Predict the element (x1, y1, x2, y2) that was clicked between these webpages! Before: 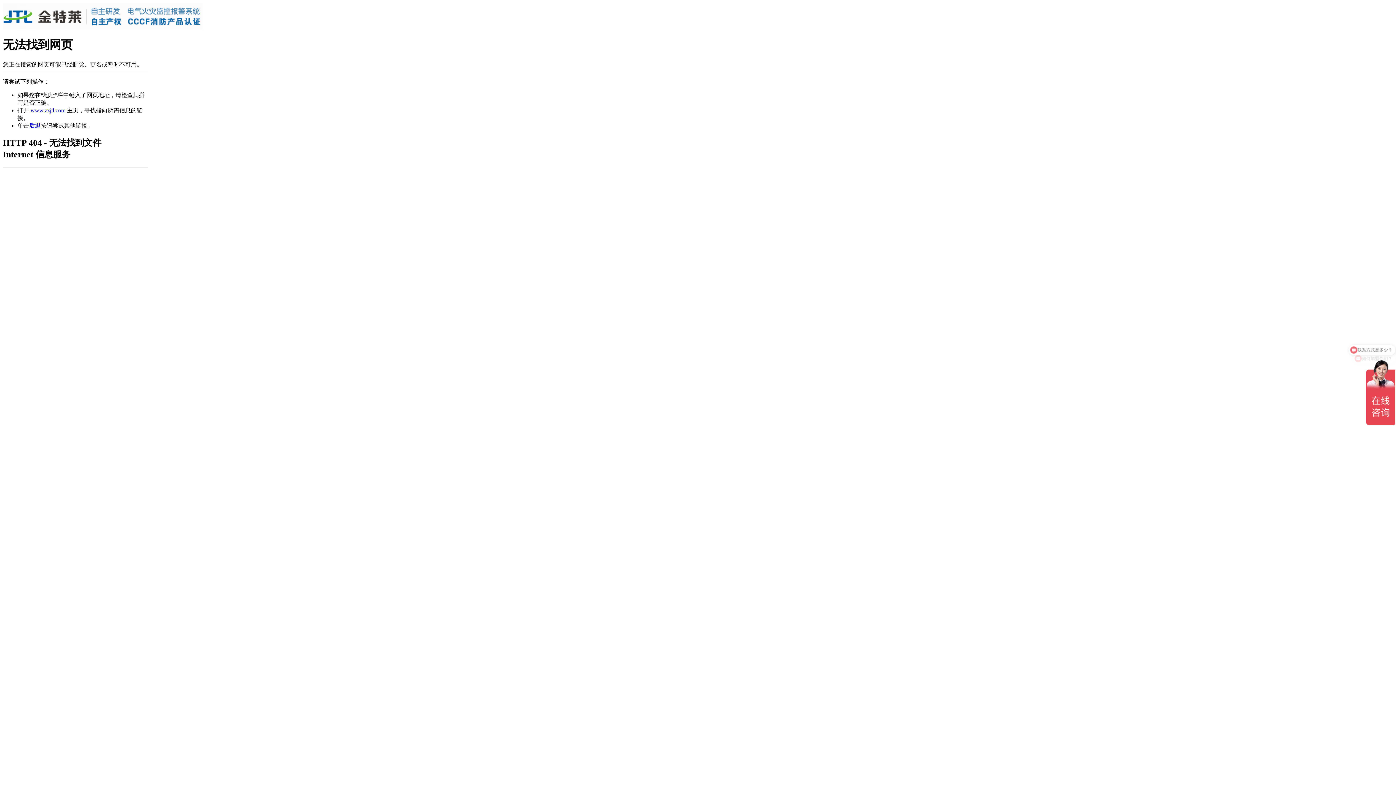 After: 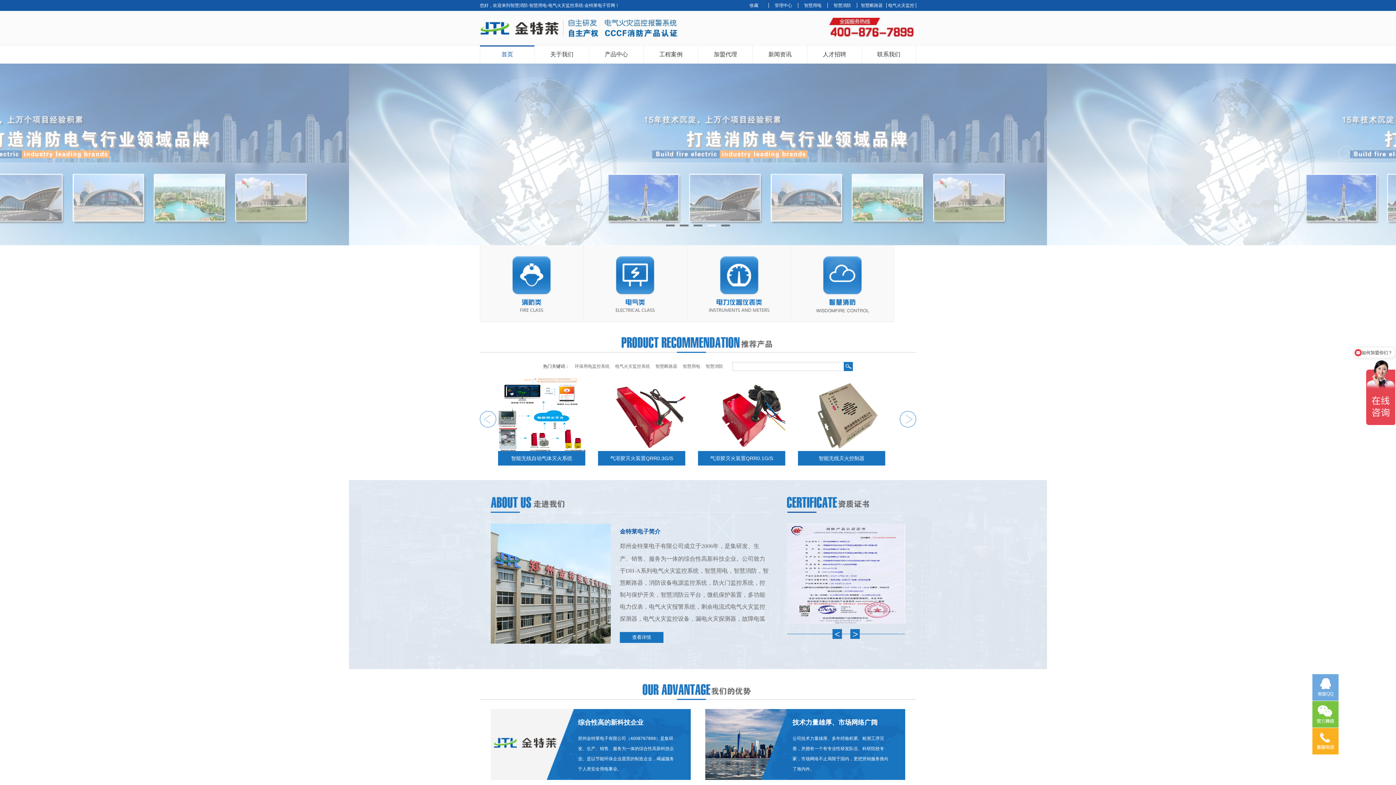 Action: bbox: (2, 24, 202, 30)